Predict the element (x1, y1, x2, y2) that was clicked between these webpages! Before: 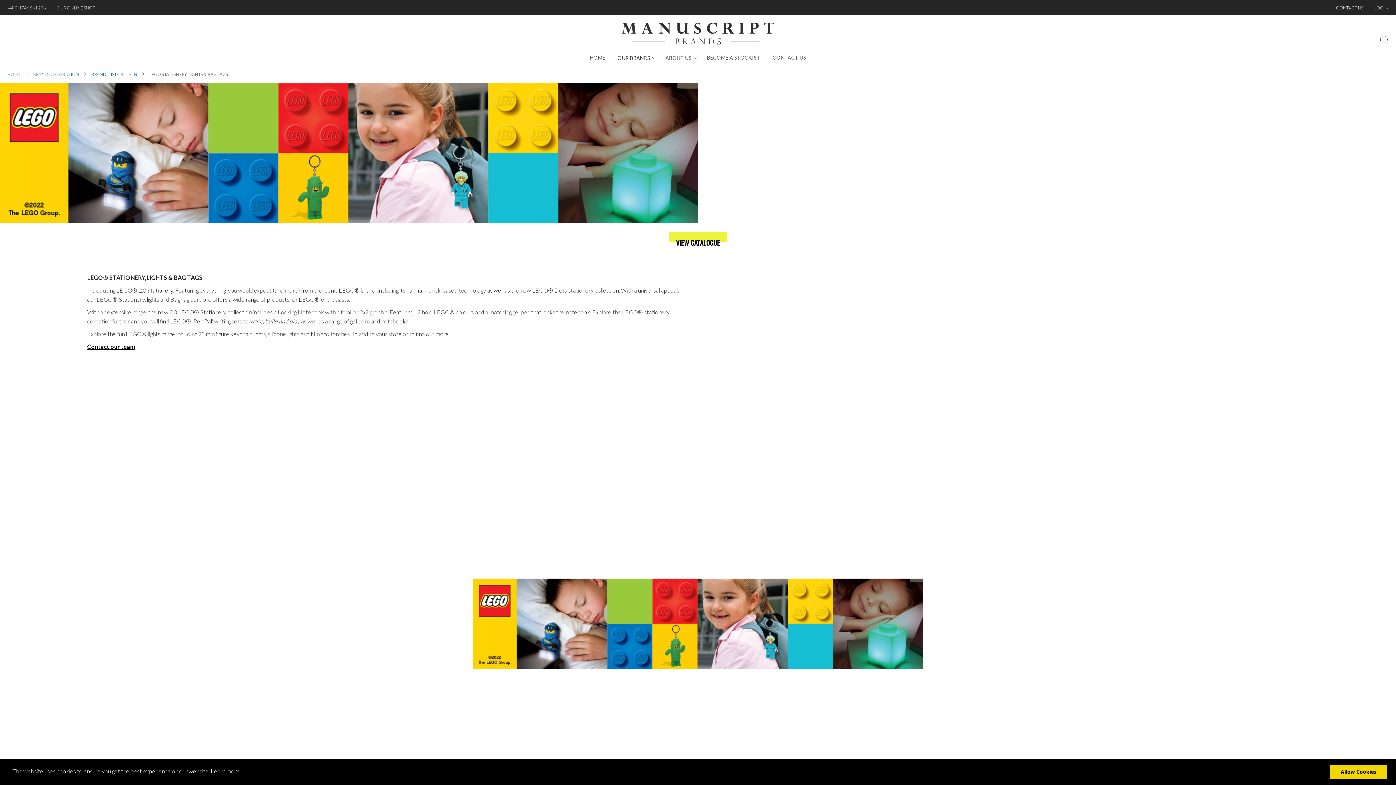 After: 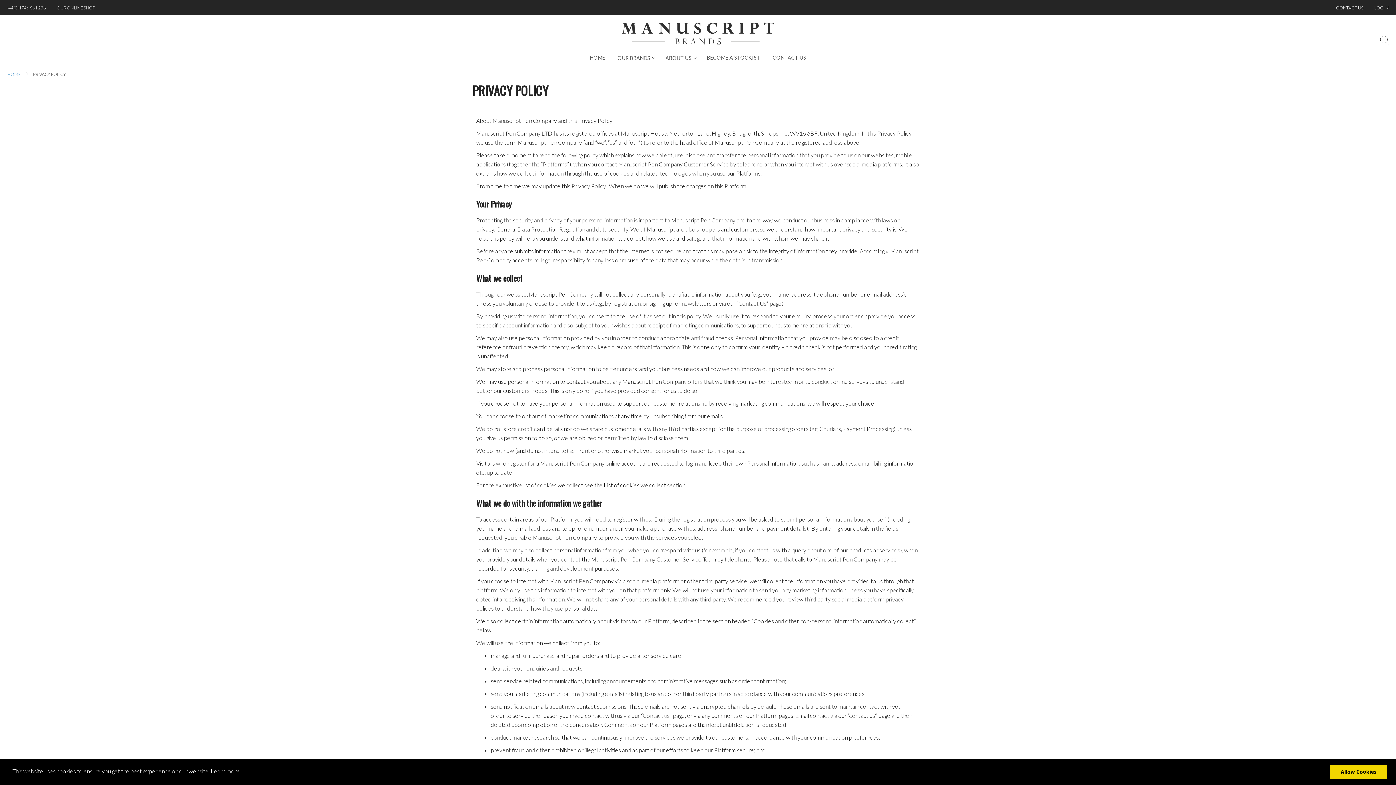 Action: bbox: (210, 768, 240, 774) label: Learn more